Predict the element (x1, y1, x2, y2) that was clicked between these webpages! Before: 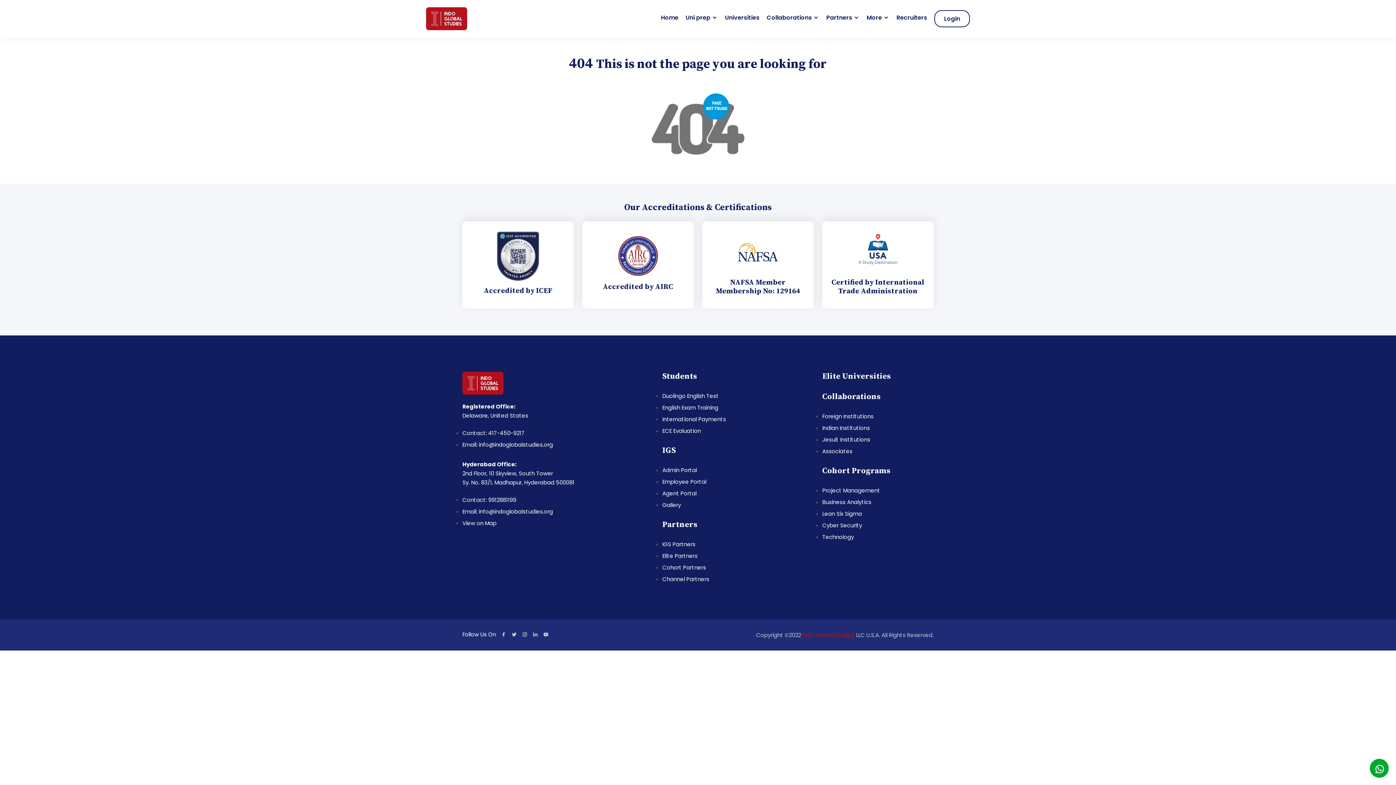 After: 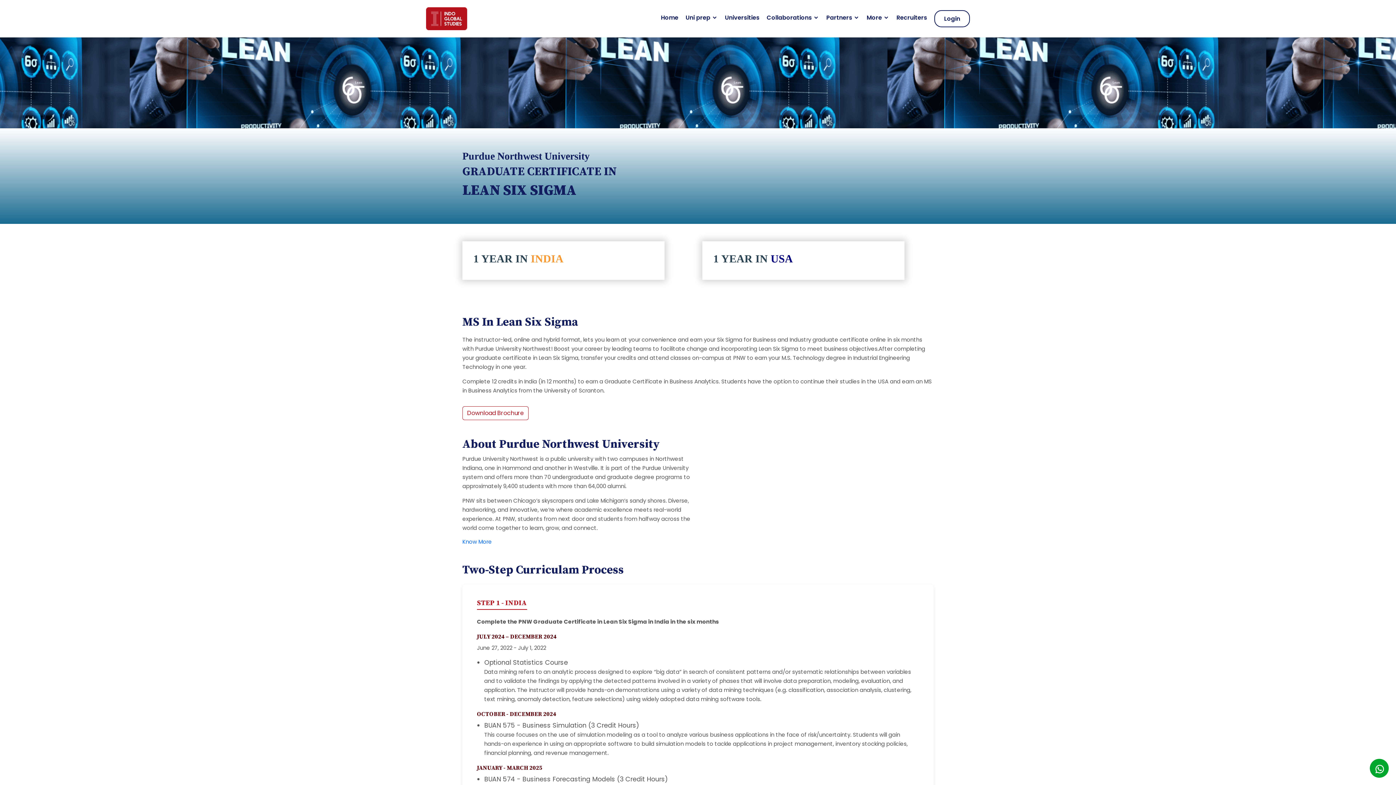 Action: bbox: (822, 510, 862, 517) label: Lean Six Sigma